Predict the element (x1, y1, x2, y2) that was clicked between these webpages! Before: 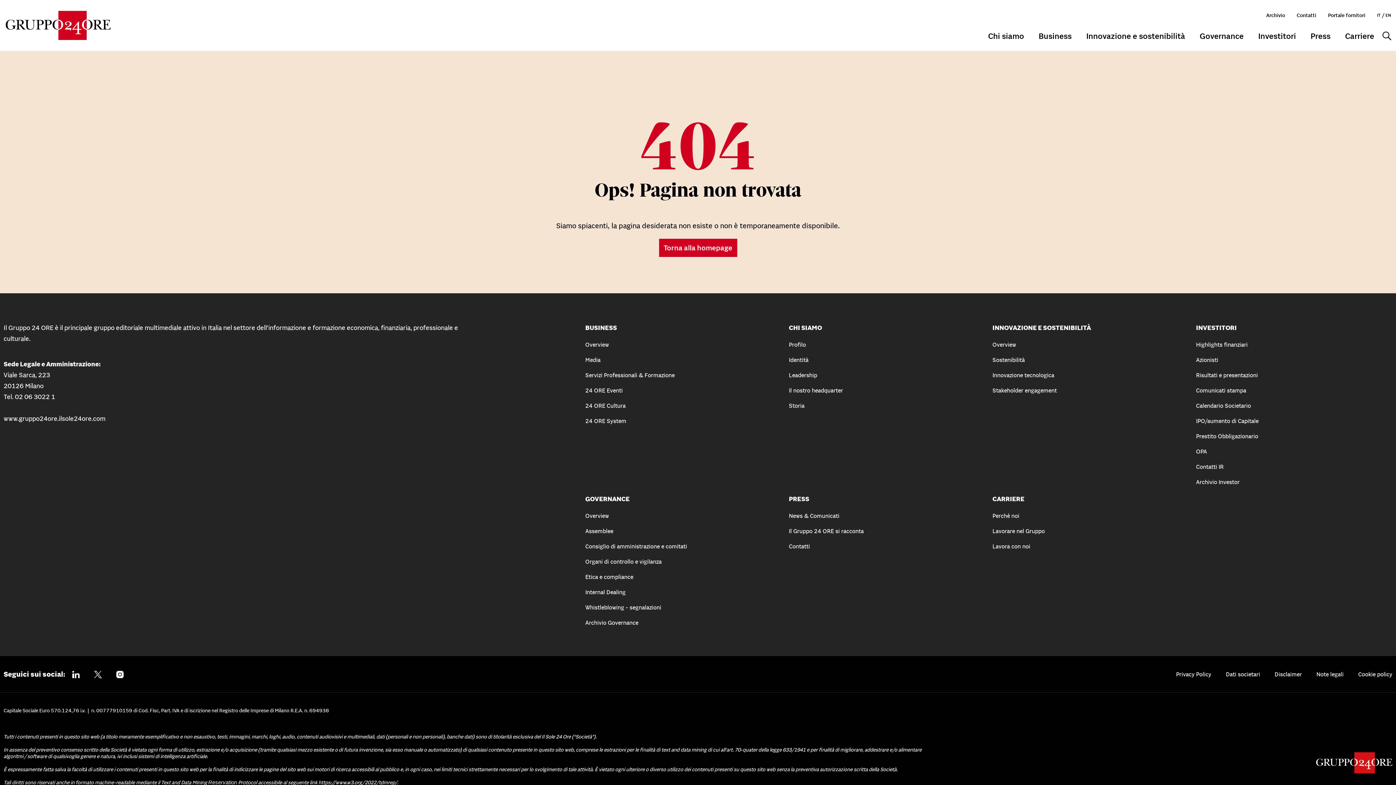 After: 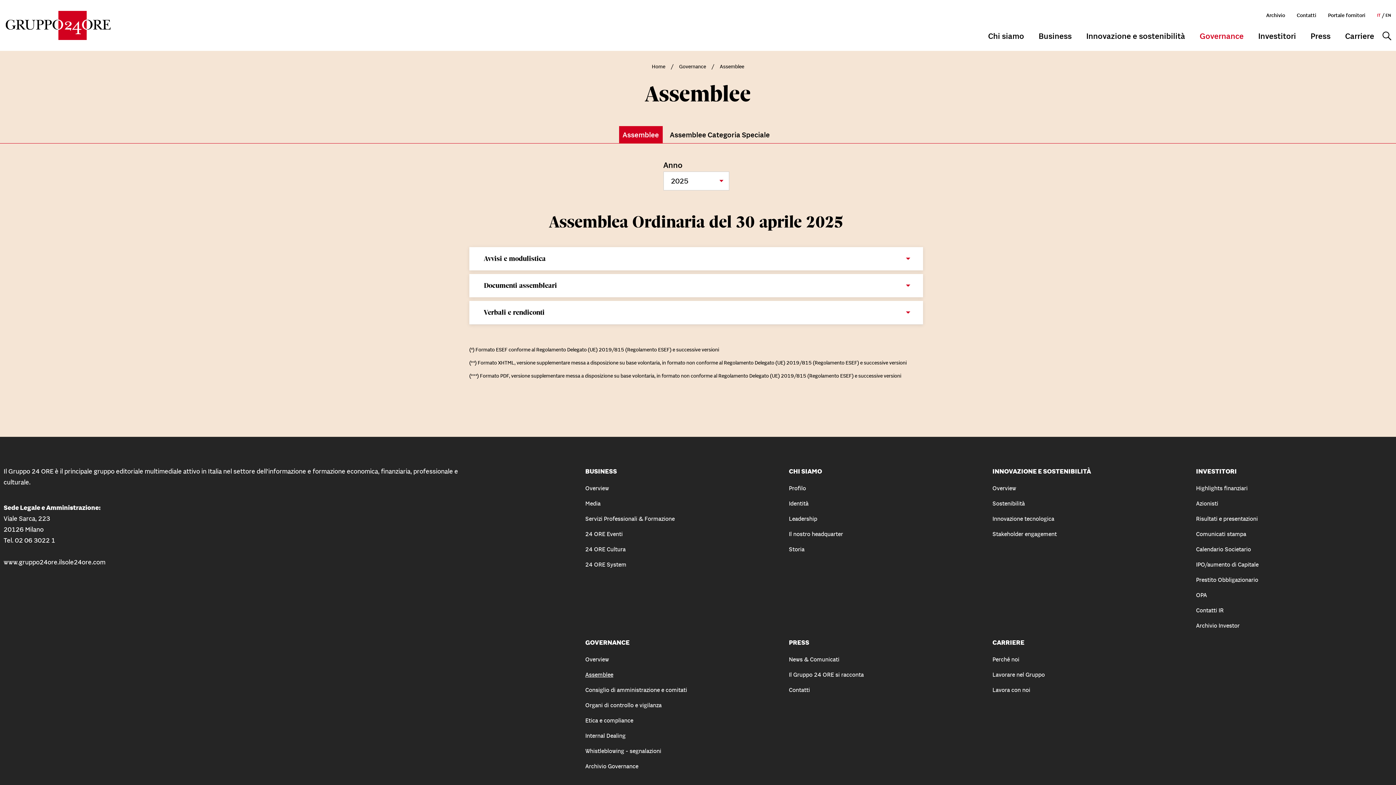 Action: bbox: (585, 523, 781, 538) label: Assemblee